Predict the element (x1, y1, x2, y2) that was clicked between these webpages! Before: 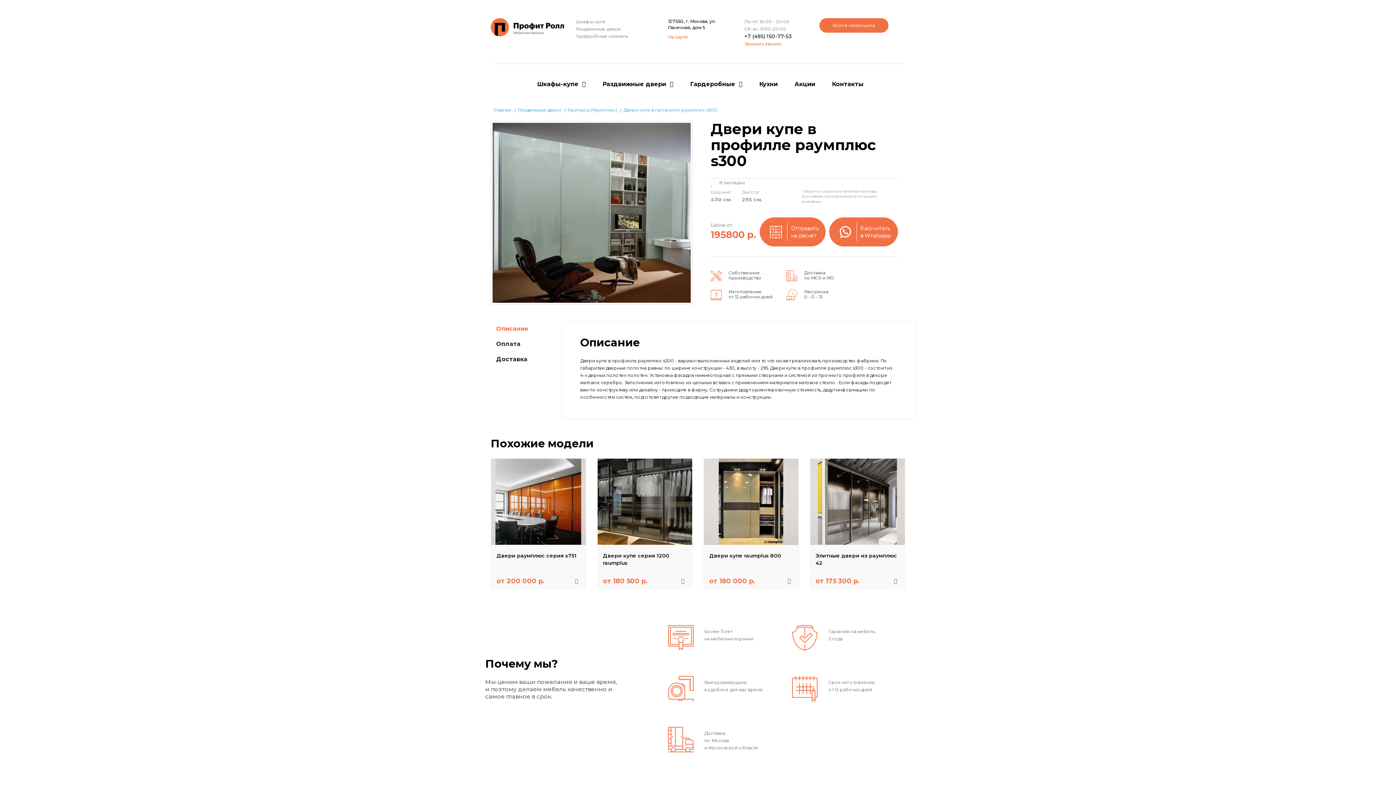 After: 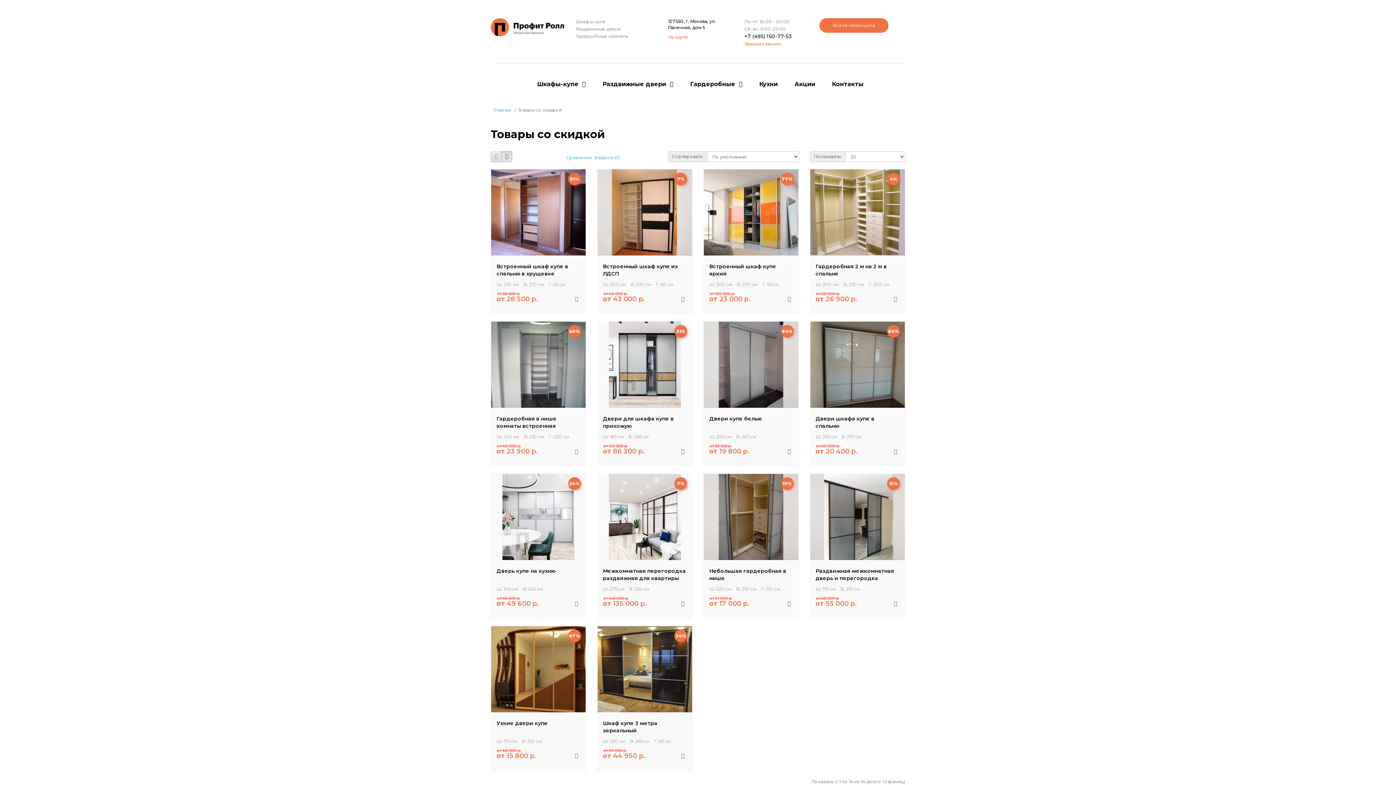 Action: bbox: (784, 77, 820, 91) label: Акции